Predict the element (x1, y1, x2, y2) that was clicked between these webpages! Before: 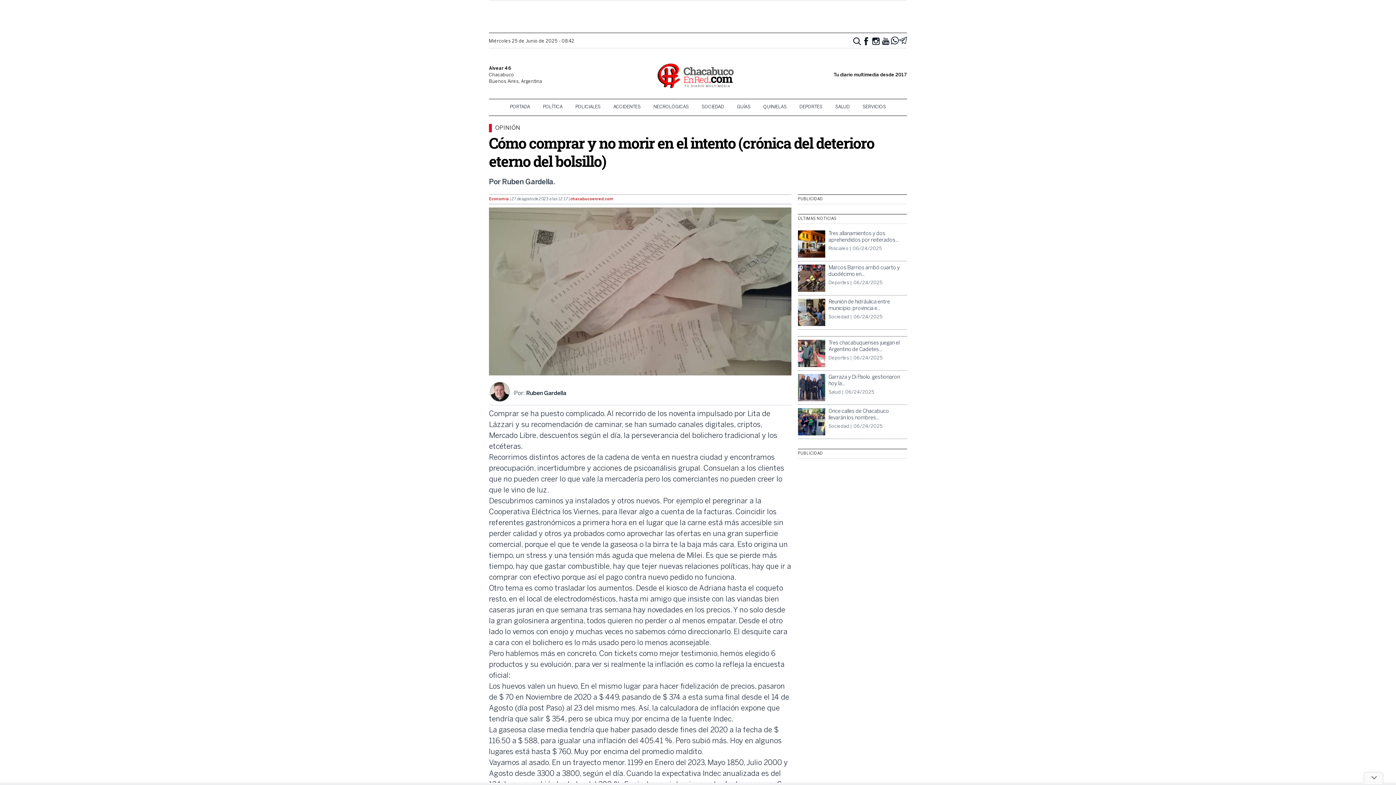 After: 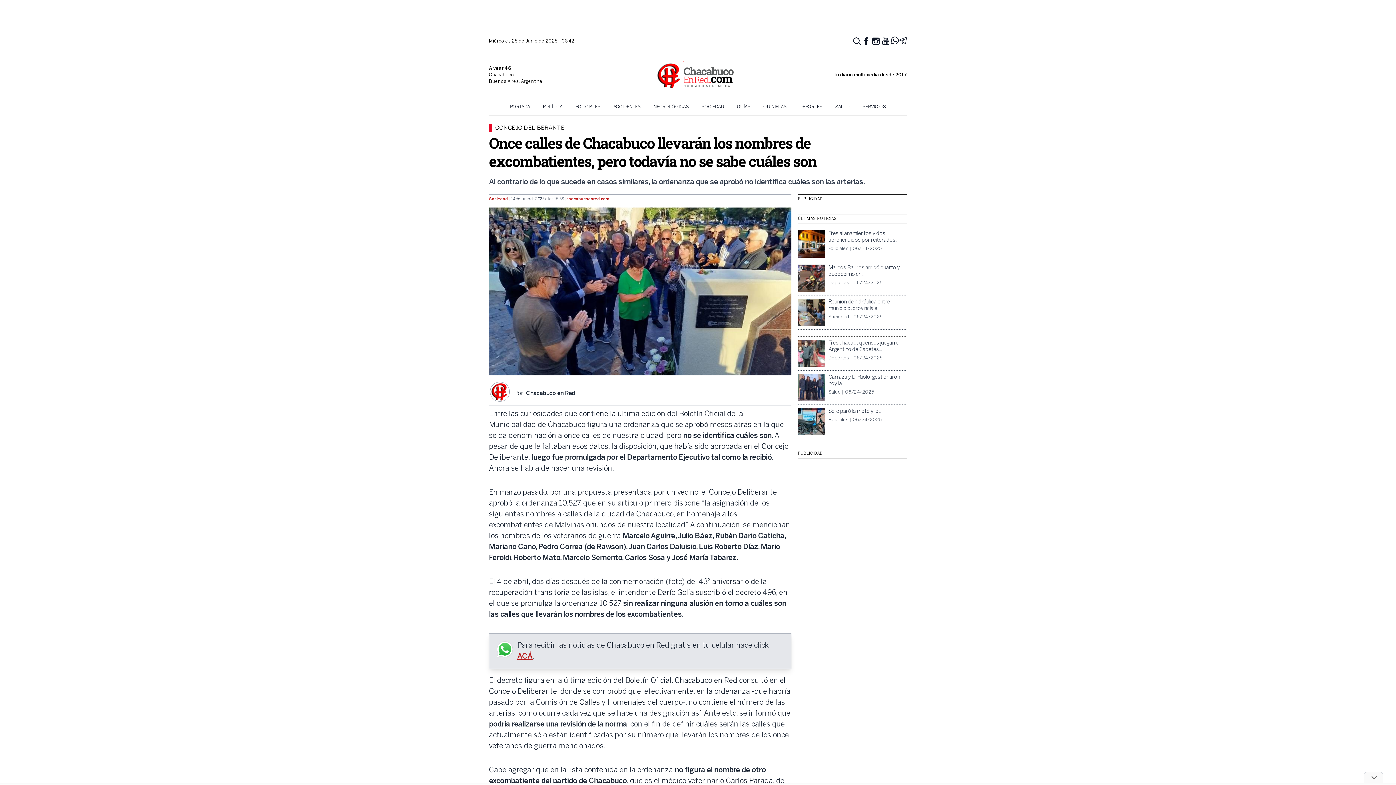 Action: label: Once calles de Chacabuco llevarán los nombres...
Sociedad | 06/24/2025 bbox: (798, 408, 907, 439)